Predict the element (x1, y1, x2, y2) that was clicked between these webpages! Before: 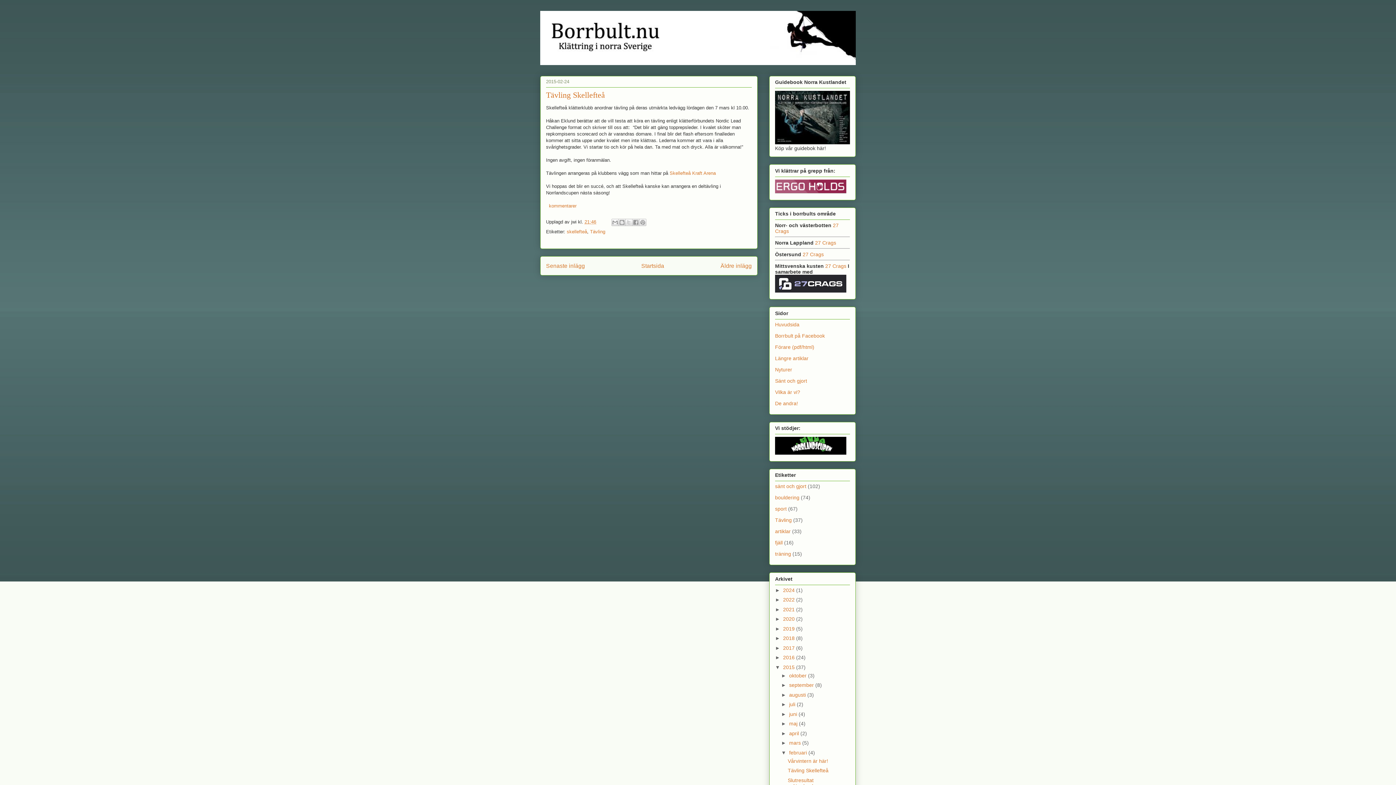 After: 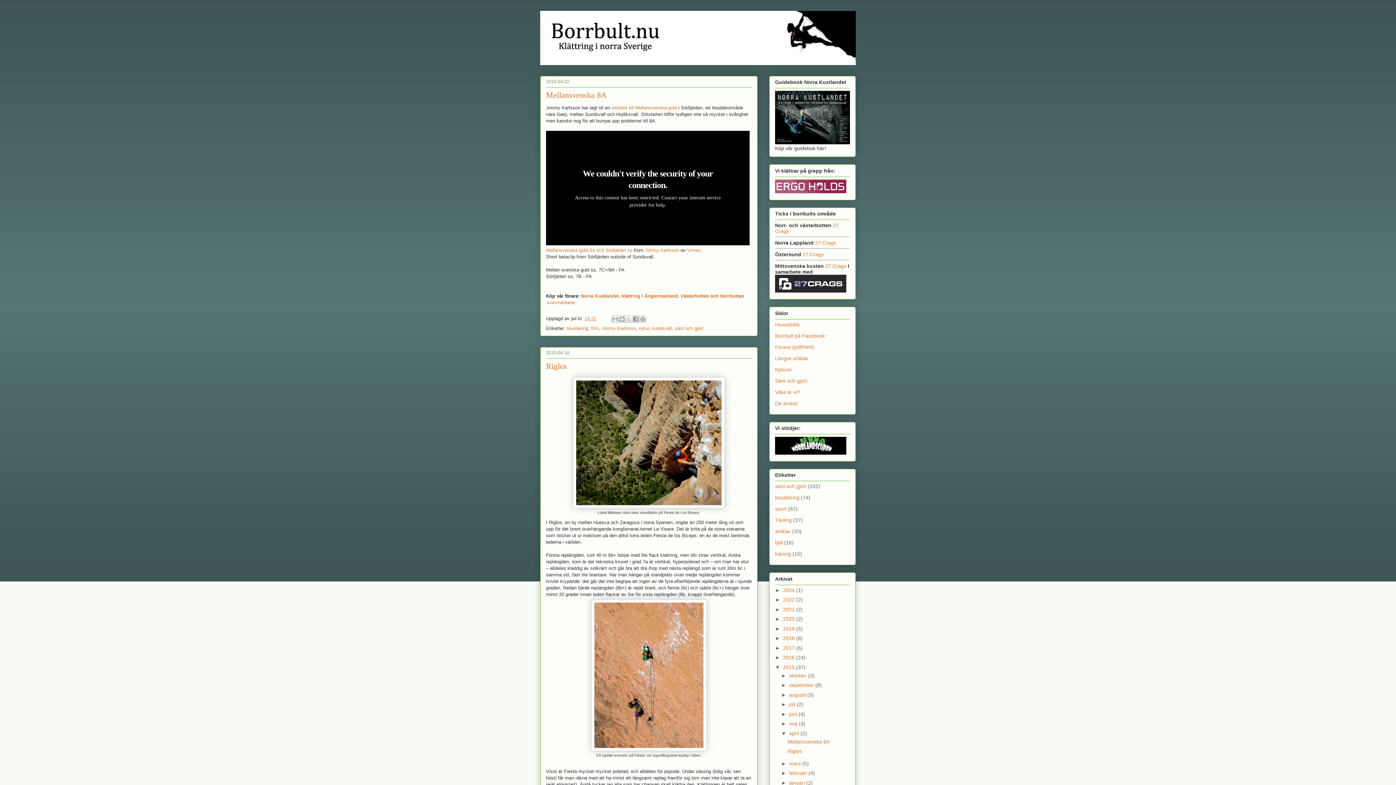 Action: bbox: (789, 730, 800, 736) label: april 